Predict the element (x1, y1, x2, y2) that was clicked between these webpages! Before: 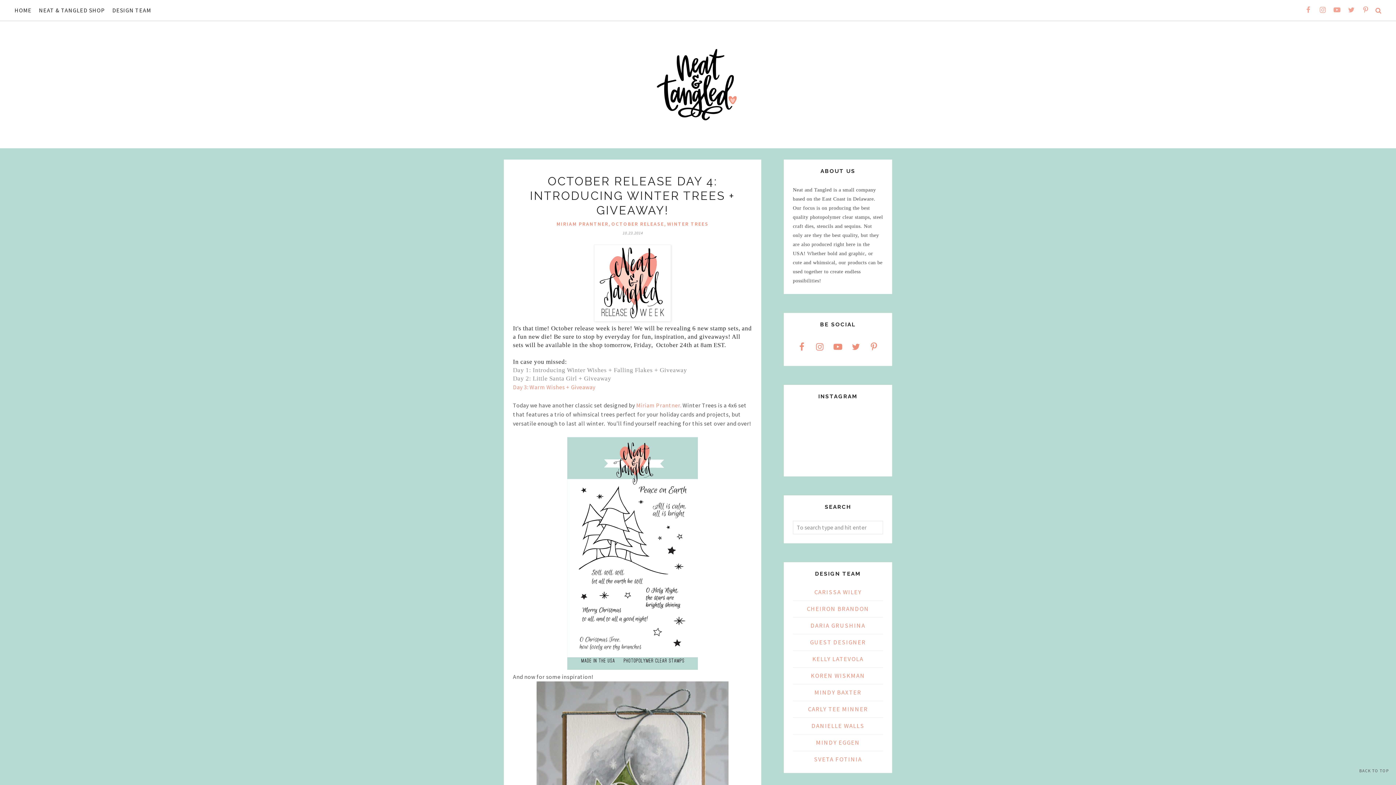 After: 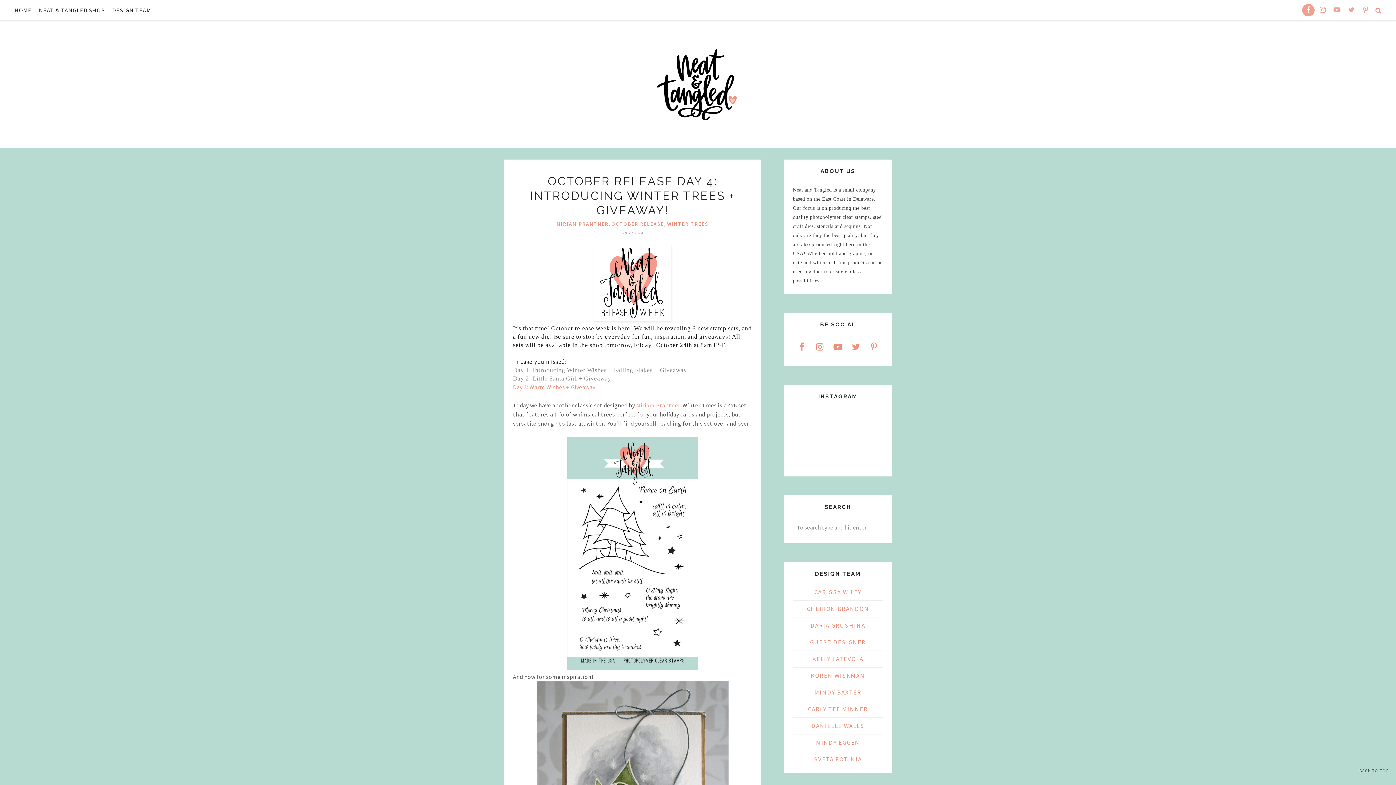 Action: bbox: (1302, 4, 1314, 16)